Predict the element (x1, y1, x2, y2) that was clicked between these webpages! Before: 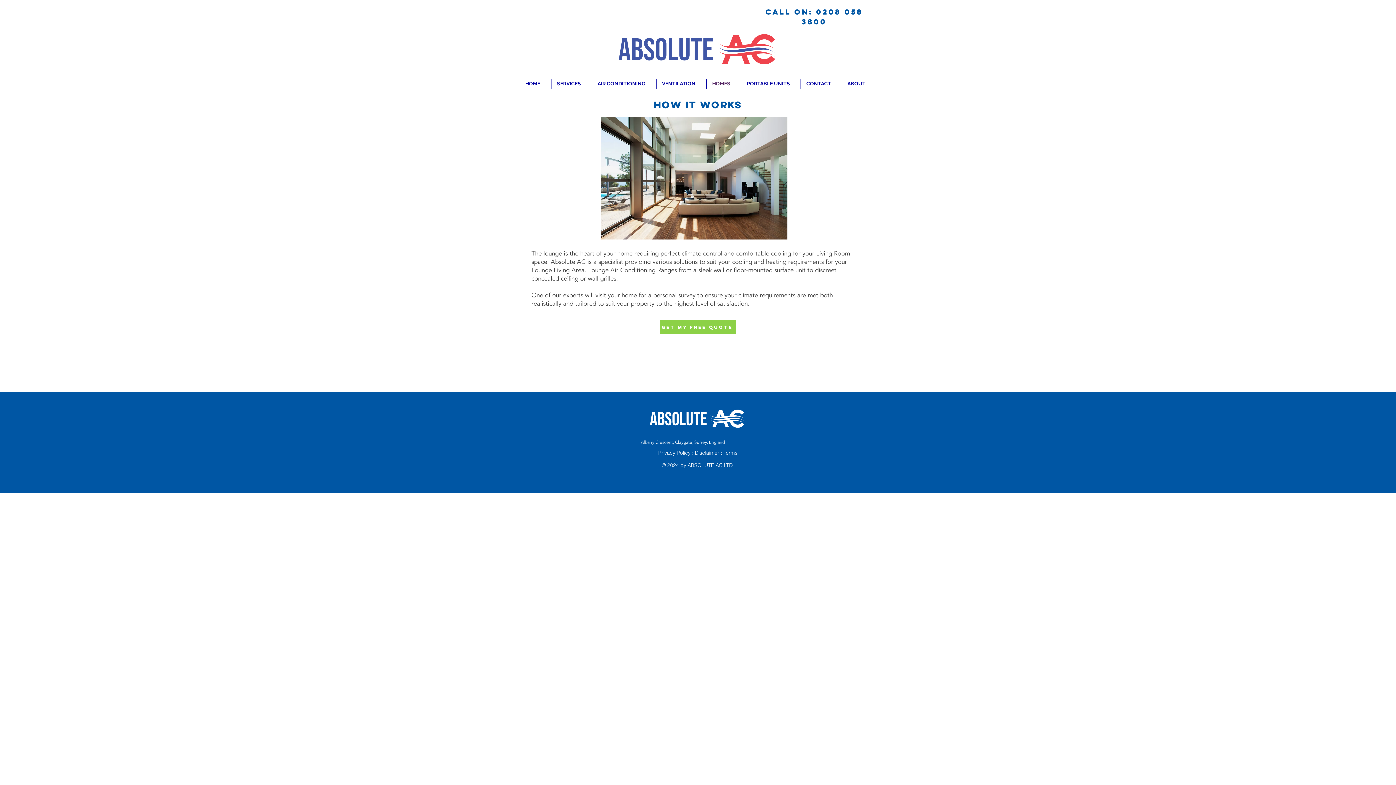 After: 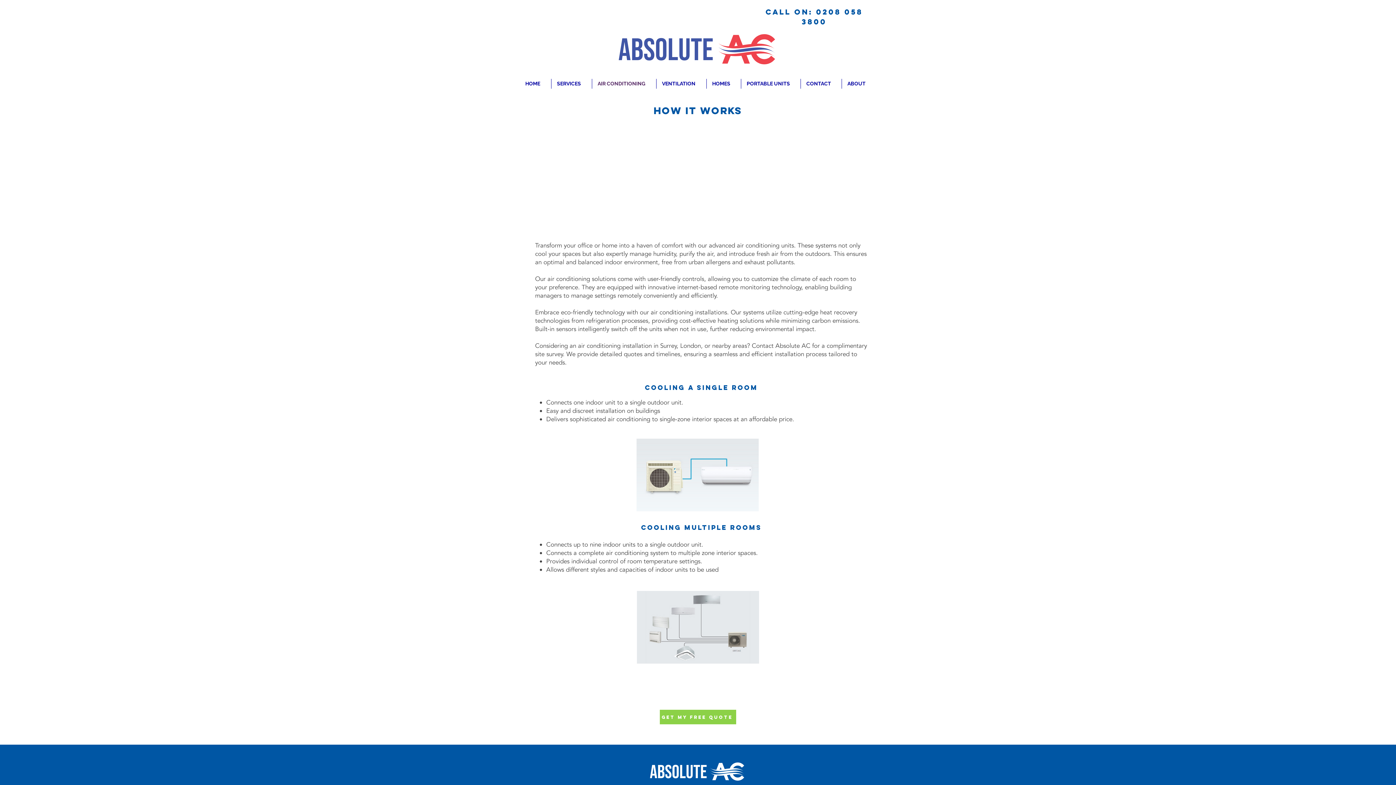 Action: label: AIR CONDITIONING bbox: (592, 78, 656, 88)